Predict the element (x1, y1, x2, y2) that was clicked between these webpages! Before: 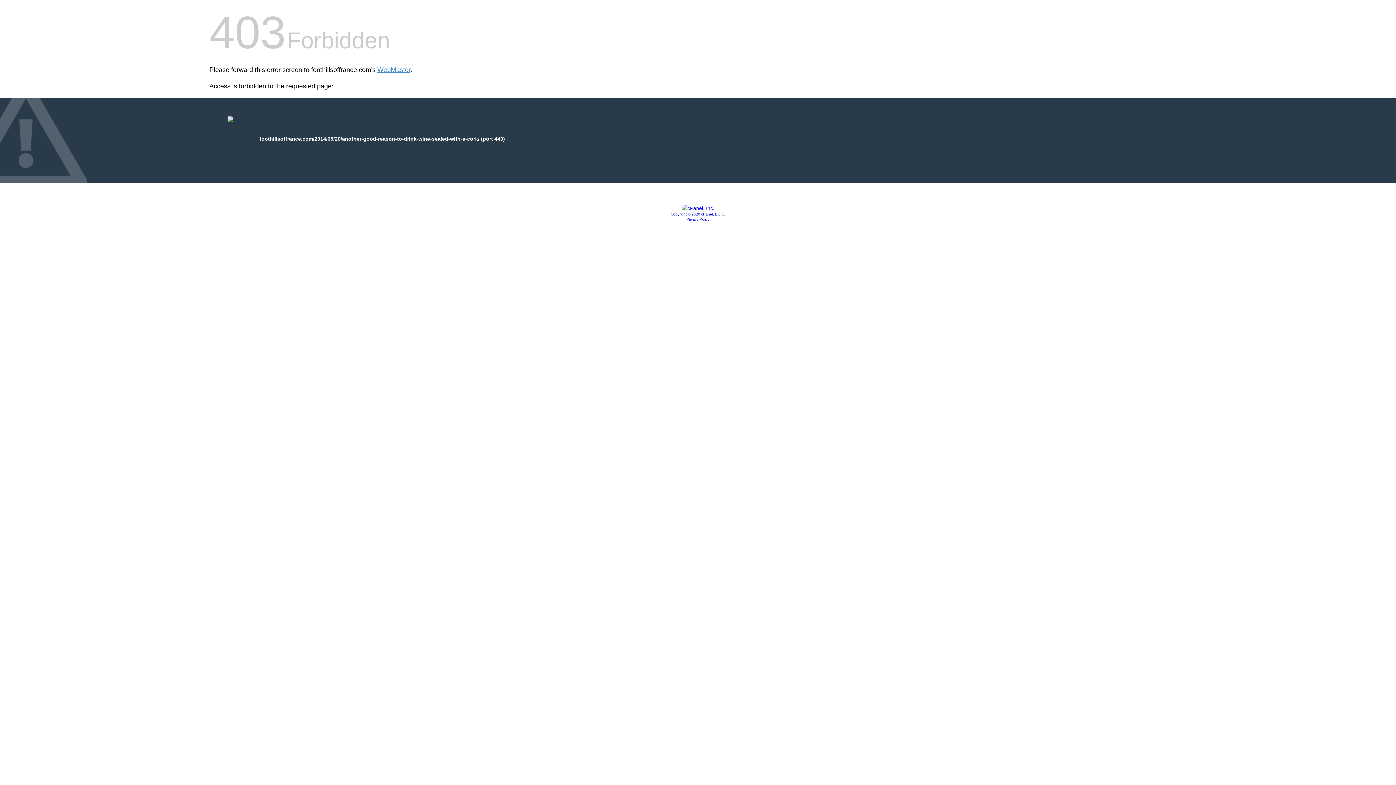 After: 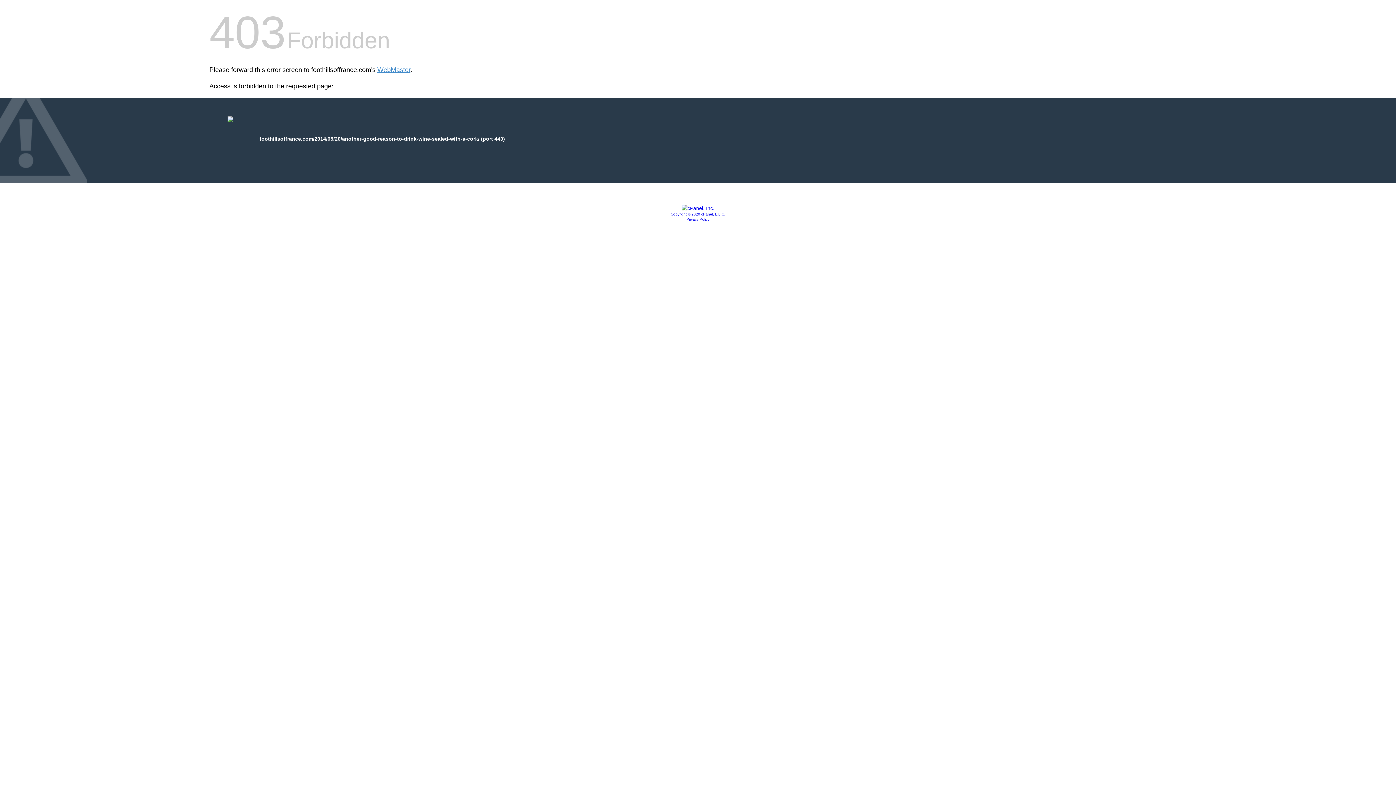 Action: bbox: (670, 212, 725, 216) label: Copyright © 2020 cPanel, L.L.C.